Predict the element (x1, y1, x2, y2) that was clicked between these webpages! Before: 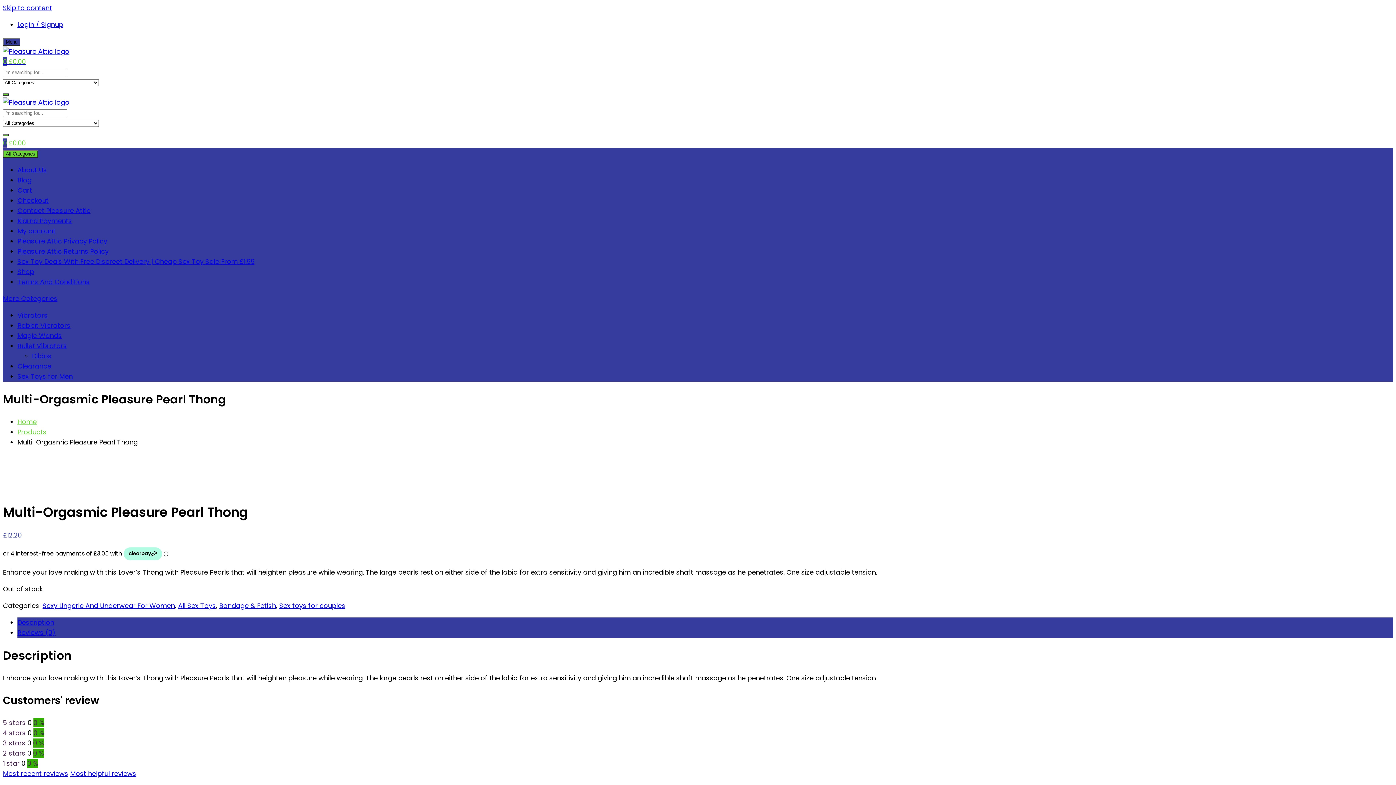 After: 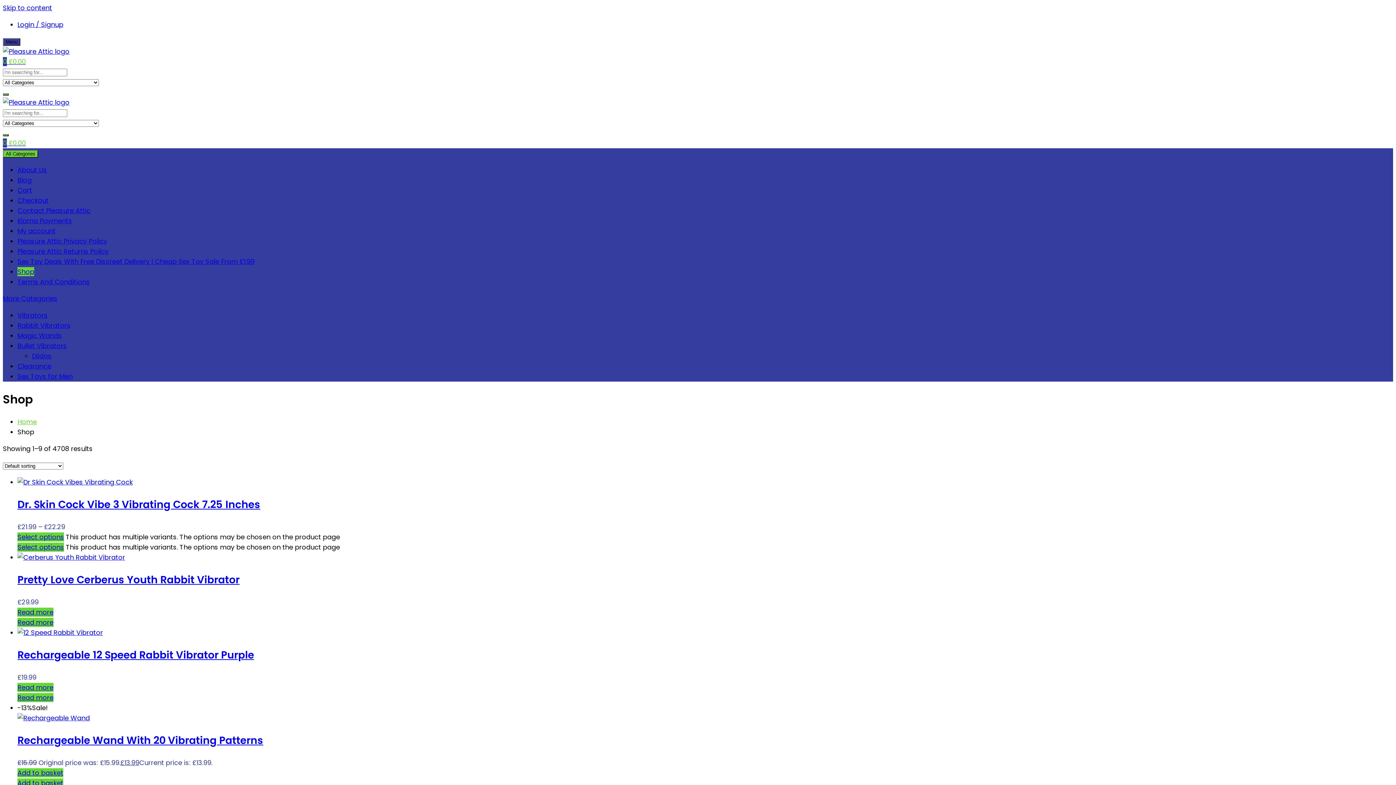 Action: bbox: (17, 427, 46, 436) label: Products